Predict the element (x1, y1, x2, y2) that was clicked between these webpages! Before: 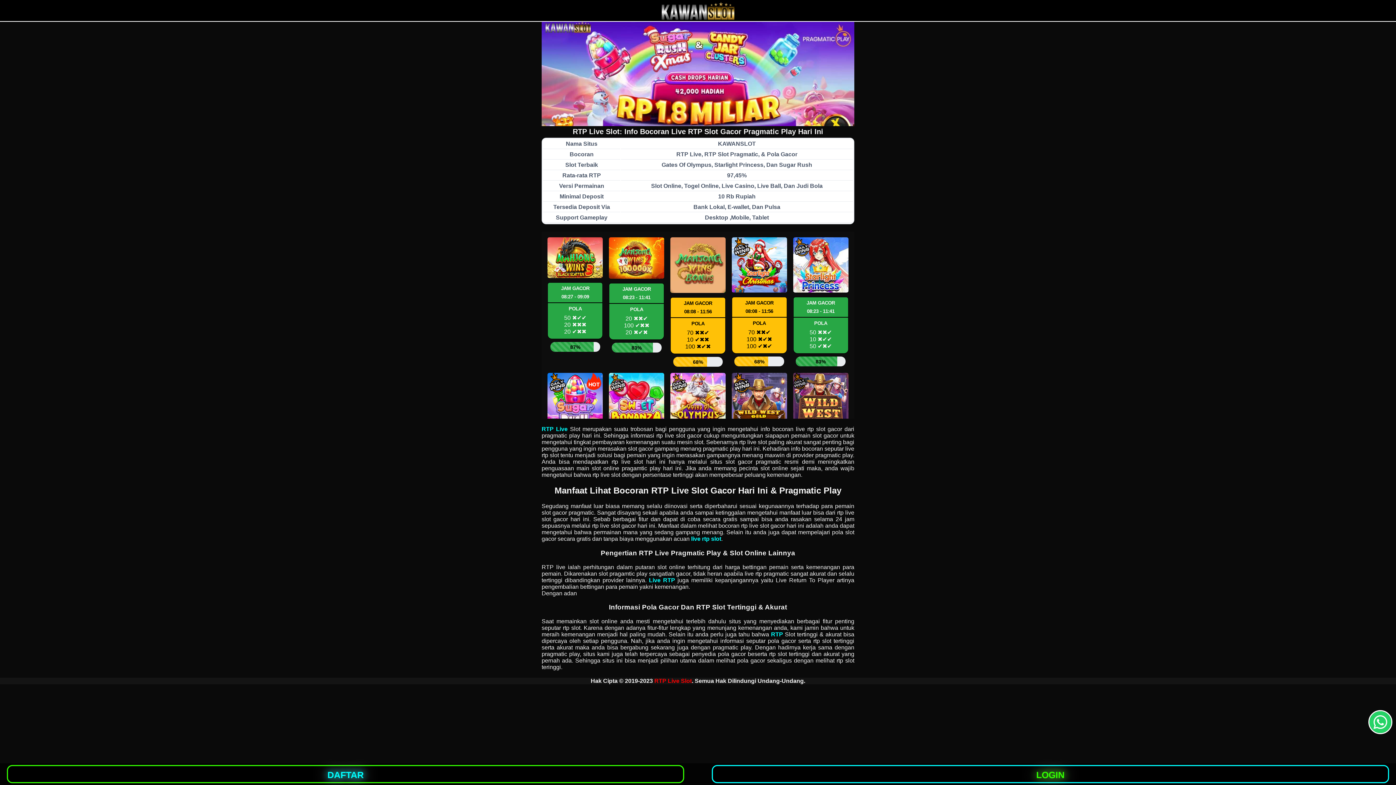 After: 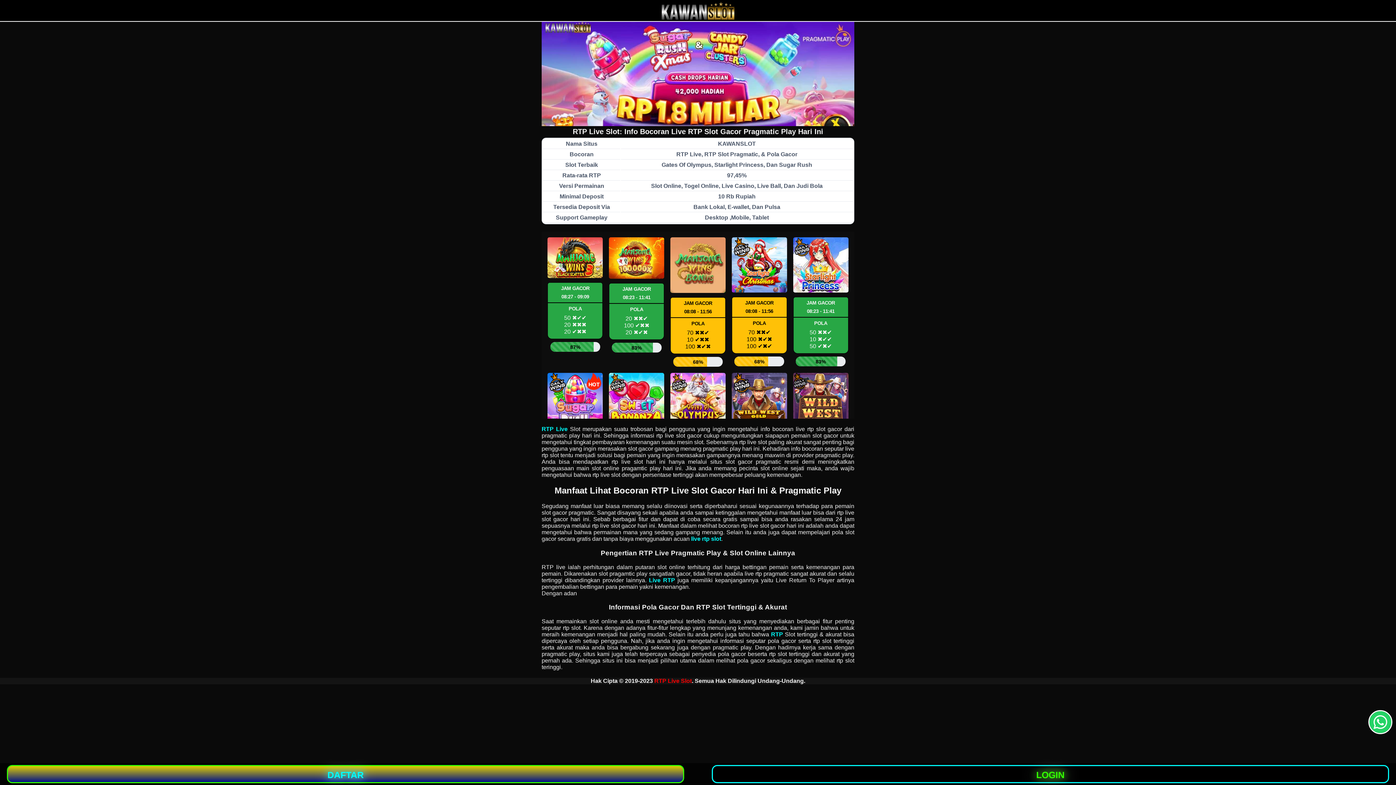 Action: bbox: (6, 765, 684, 783) label: DAFTAR